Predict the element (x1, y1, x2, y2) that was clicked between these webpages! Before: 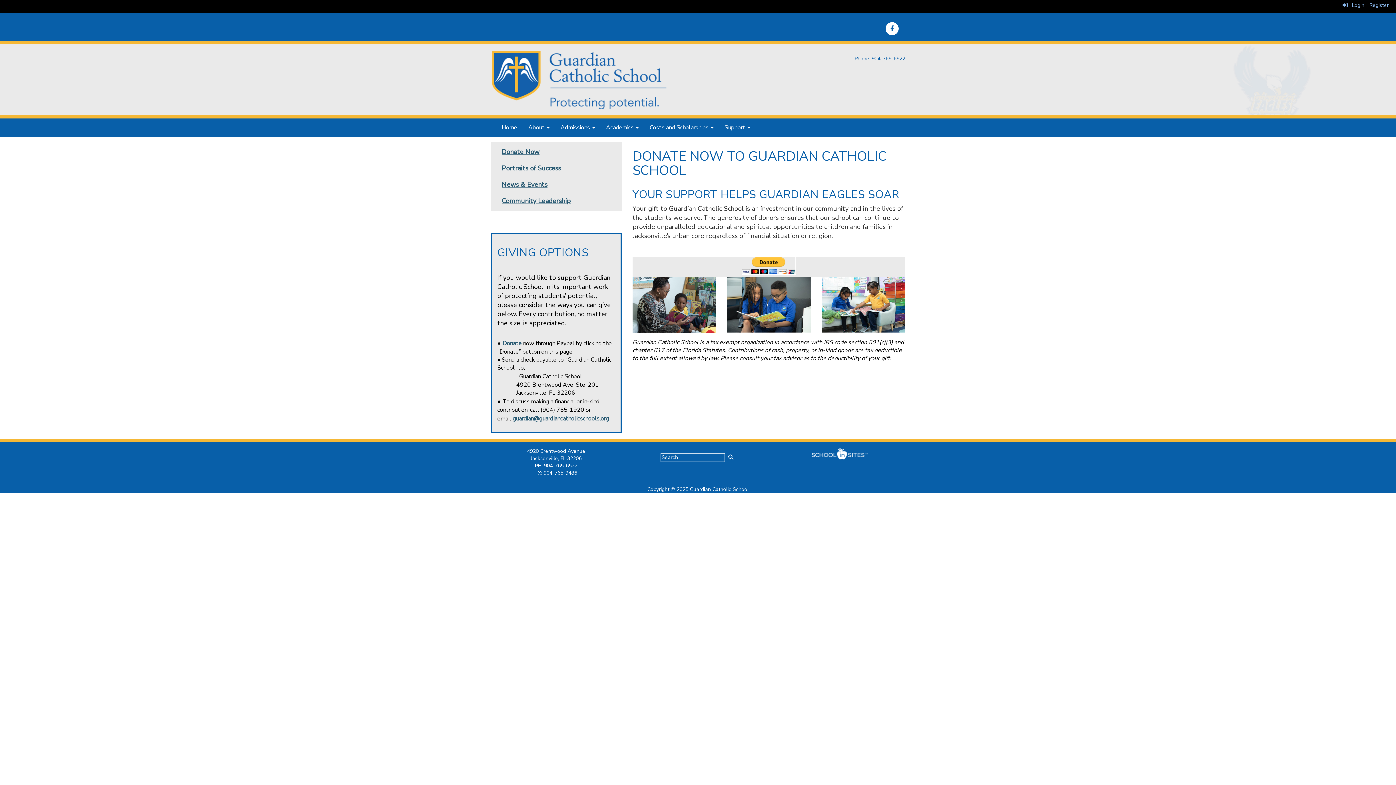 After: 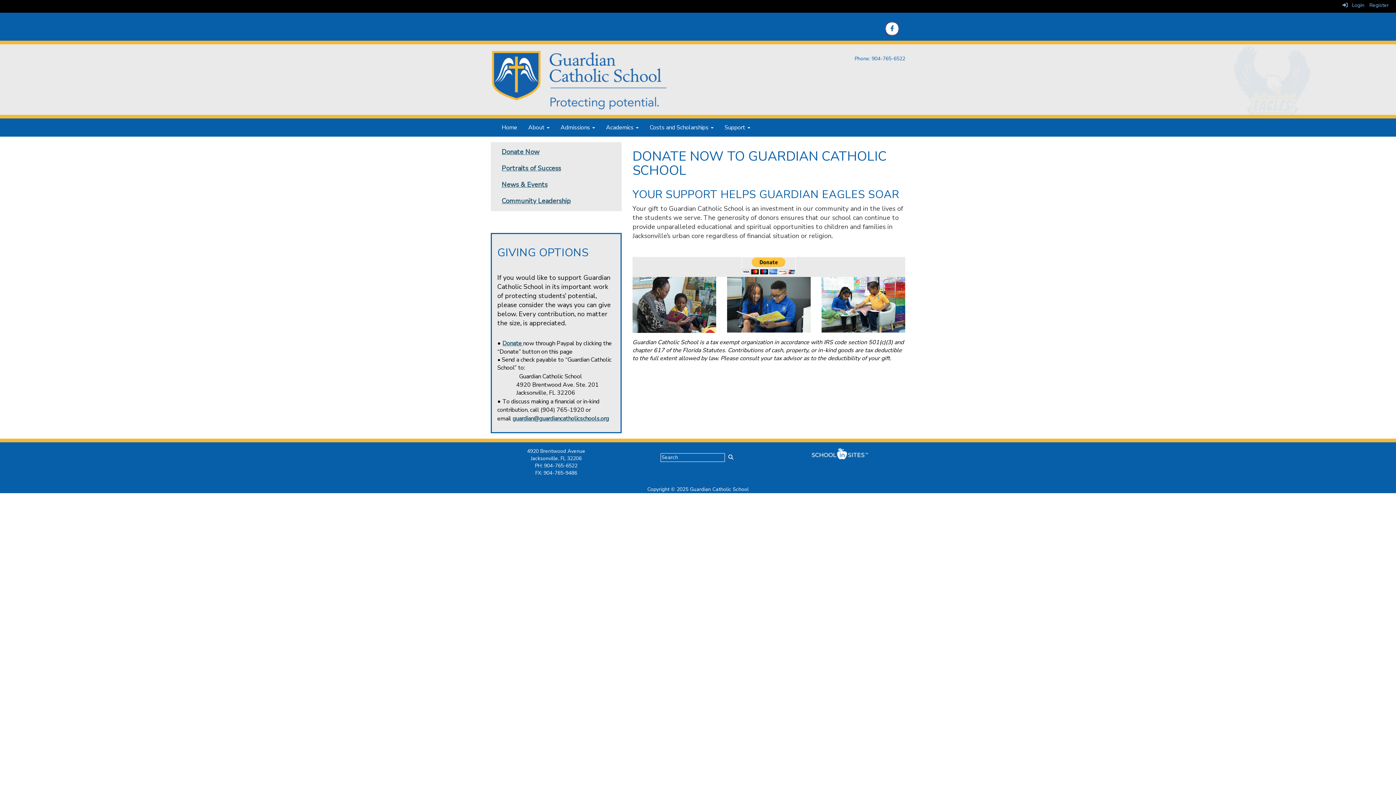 Action: label: icon bbox: (885, 22, 898, 35)